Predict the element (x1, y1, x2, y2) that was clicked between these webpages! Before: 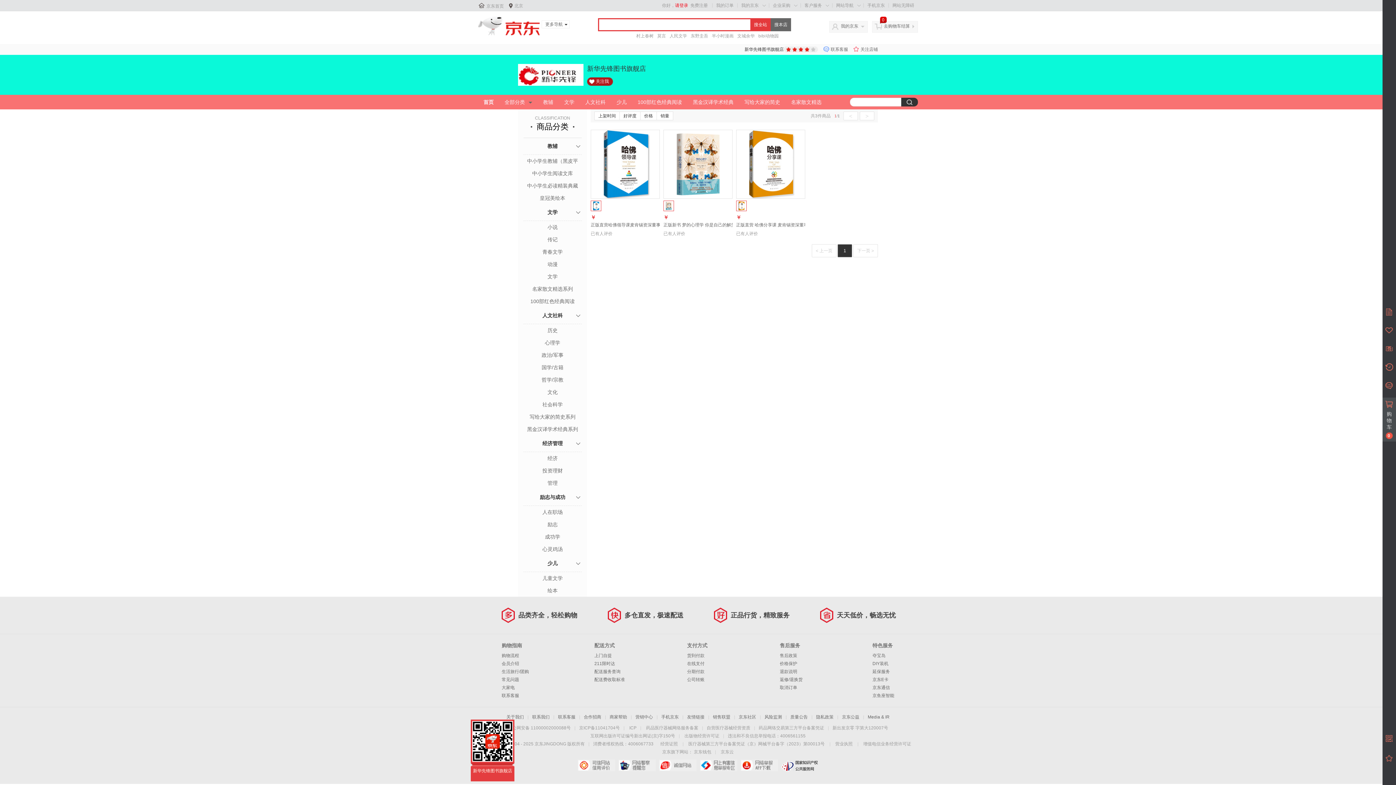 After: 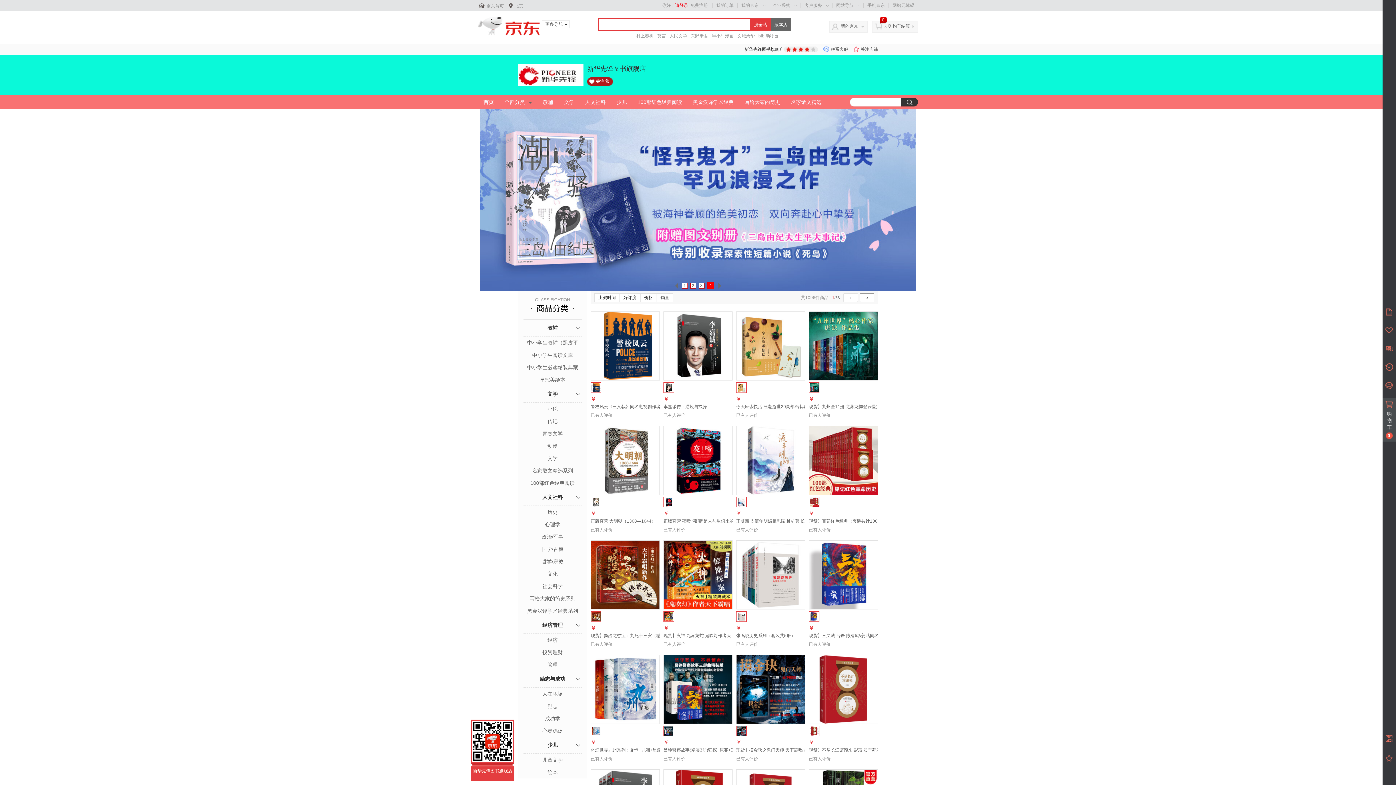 Action: label: 首页 bbox: (478, 97, 499, 106)